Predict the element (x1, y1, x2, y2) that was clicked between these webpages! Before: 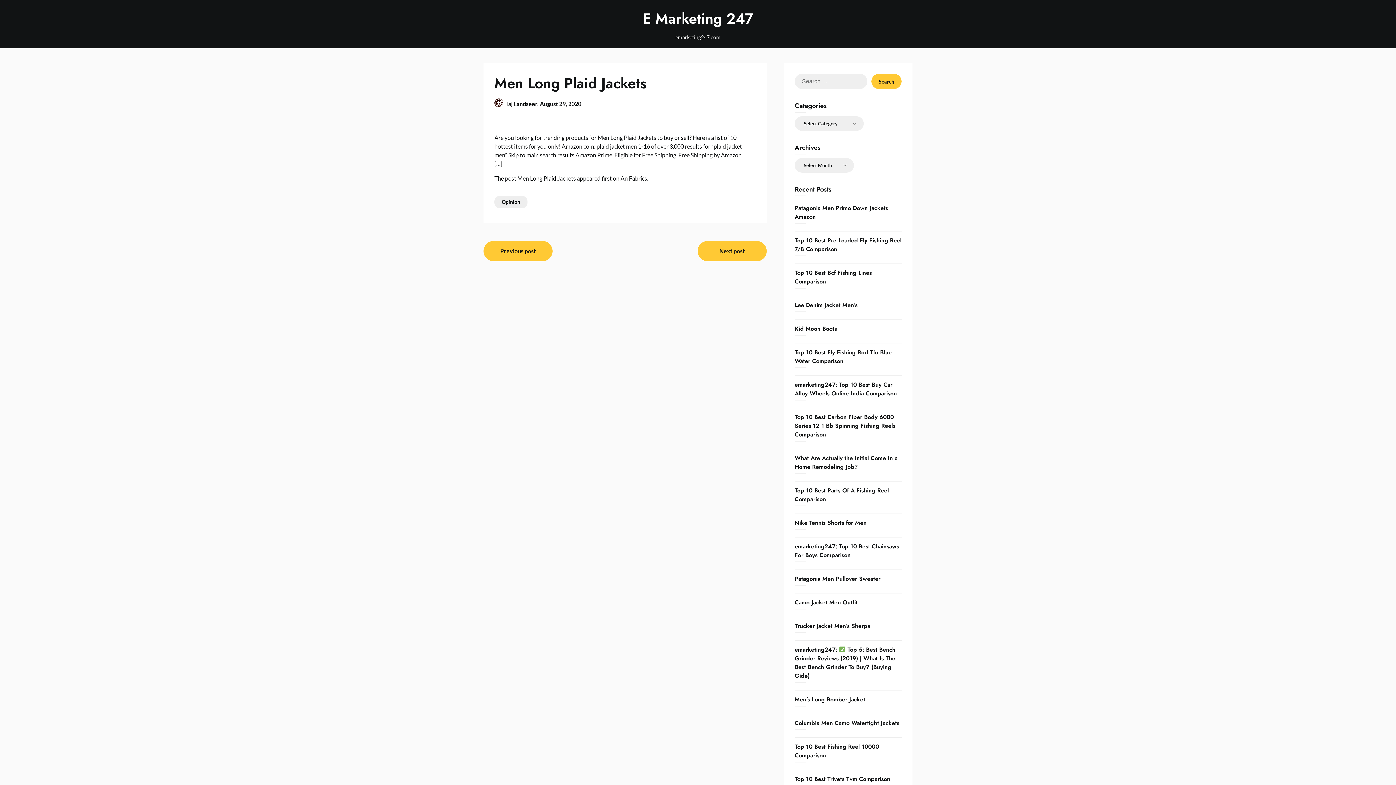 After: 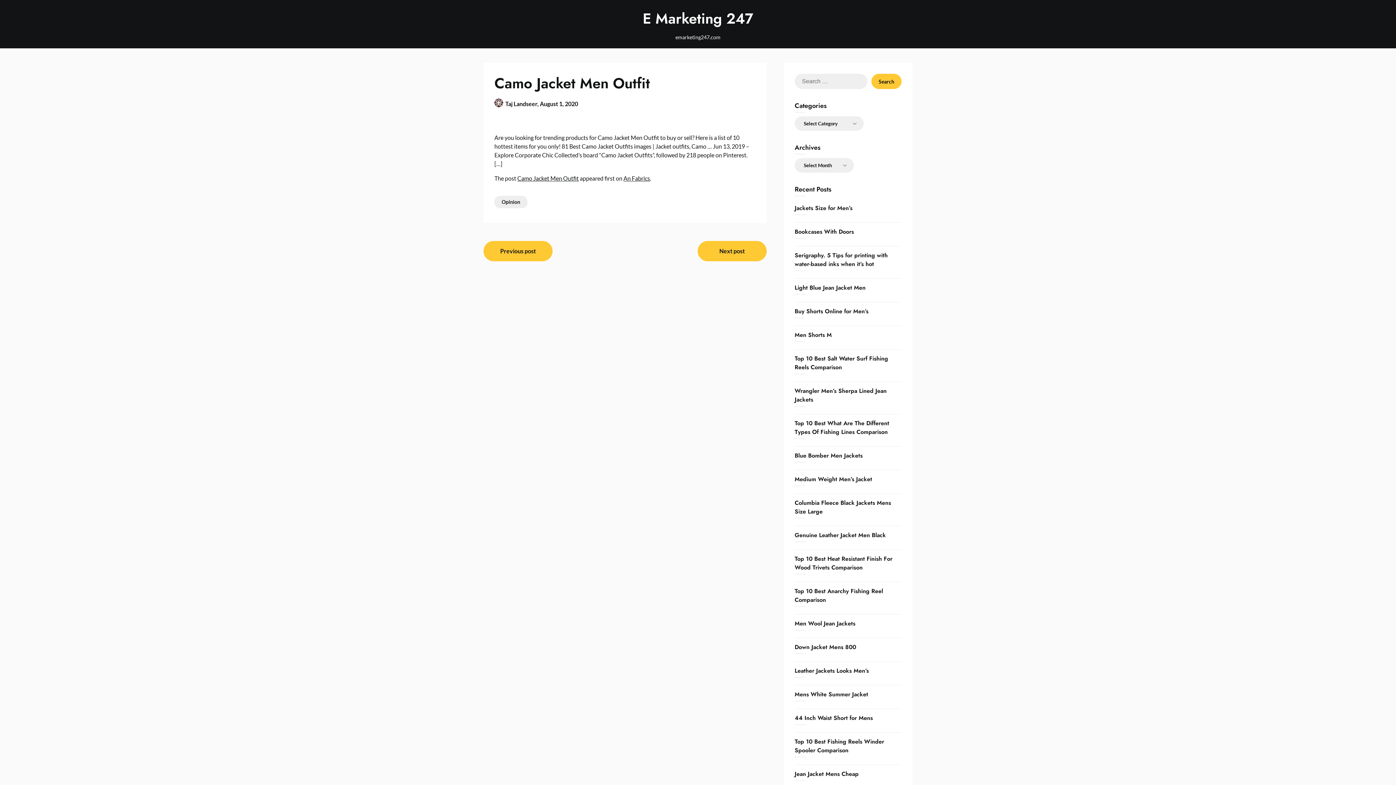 Action: label: Camo Jacket Men Outfit bbox: (794, 598, 857, 606)